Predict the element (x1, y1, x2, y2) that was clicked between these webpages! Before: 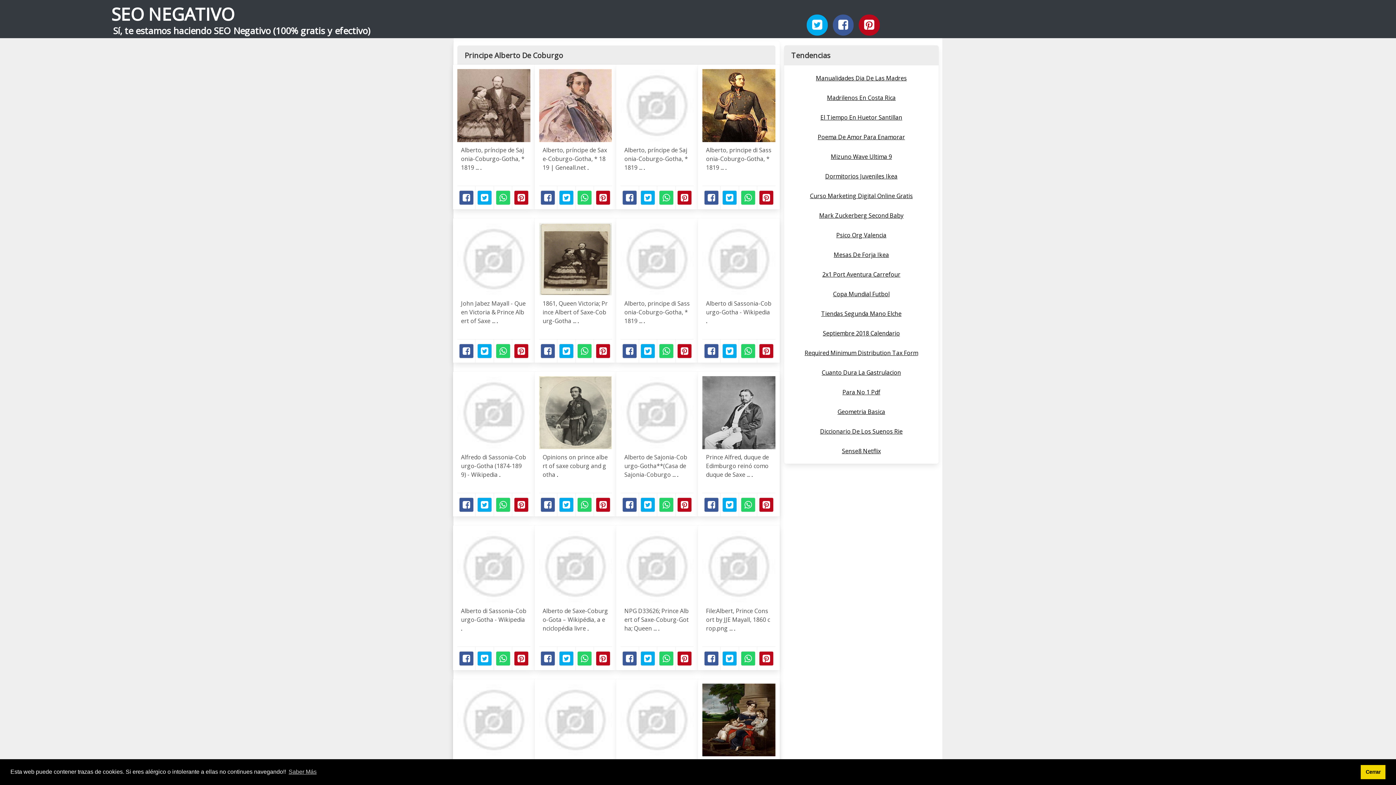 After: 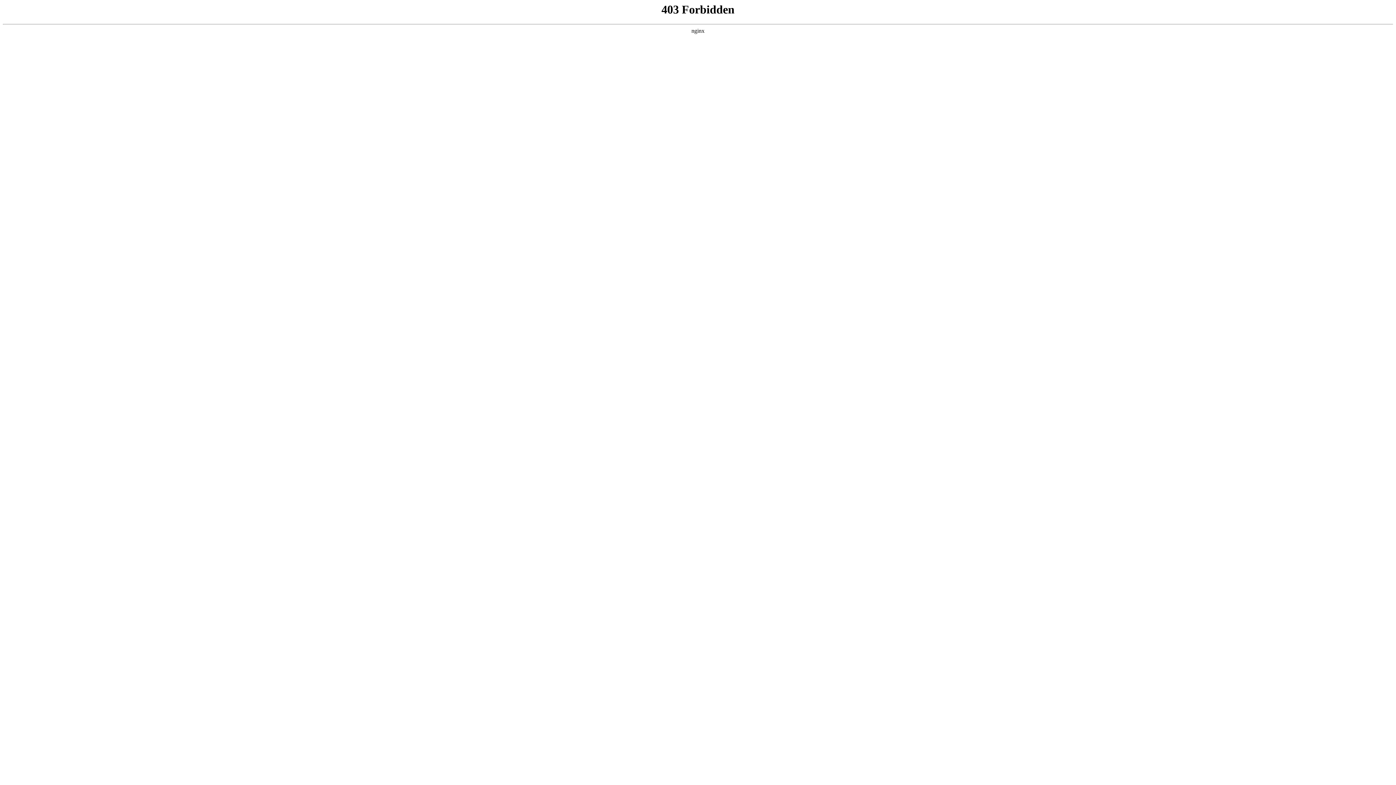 Action: bbox: (643, 317, 644, 325) label: .